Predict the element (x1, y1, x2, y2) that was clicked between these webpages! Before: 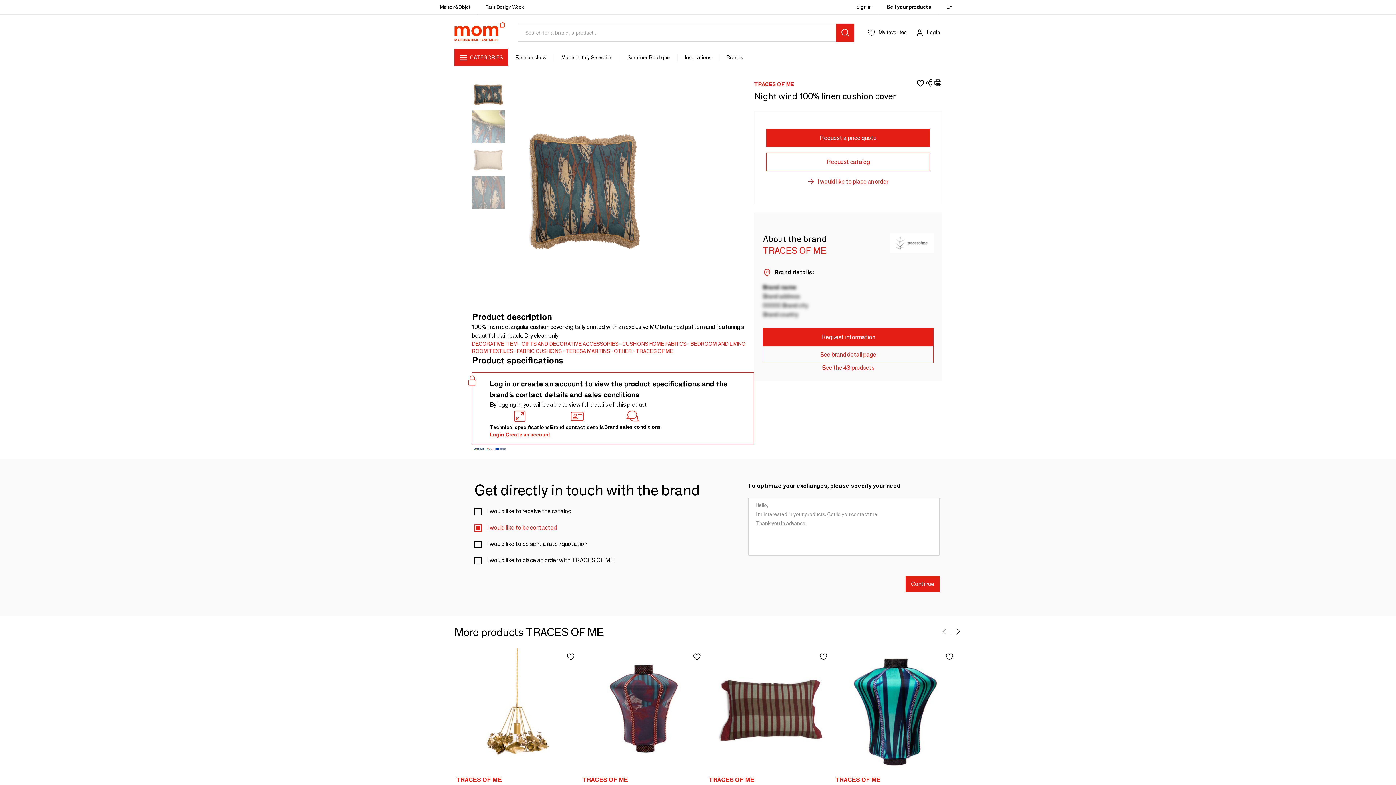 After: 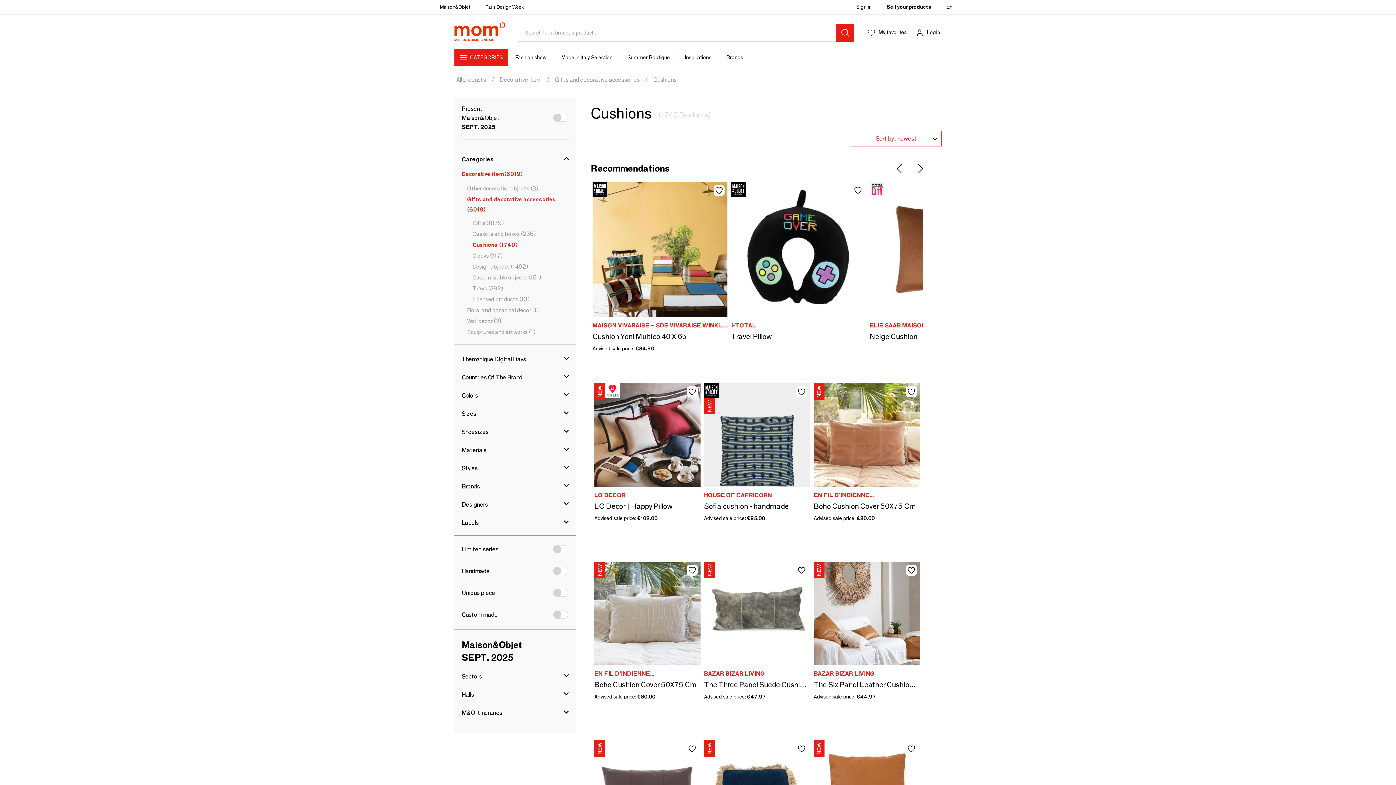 Action: bbox: (619, 340, 648, 347) label: CUSHIONS